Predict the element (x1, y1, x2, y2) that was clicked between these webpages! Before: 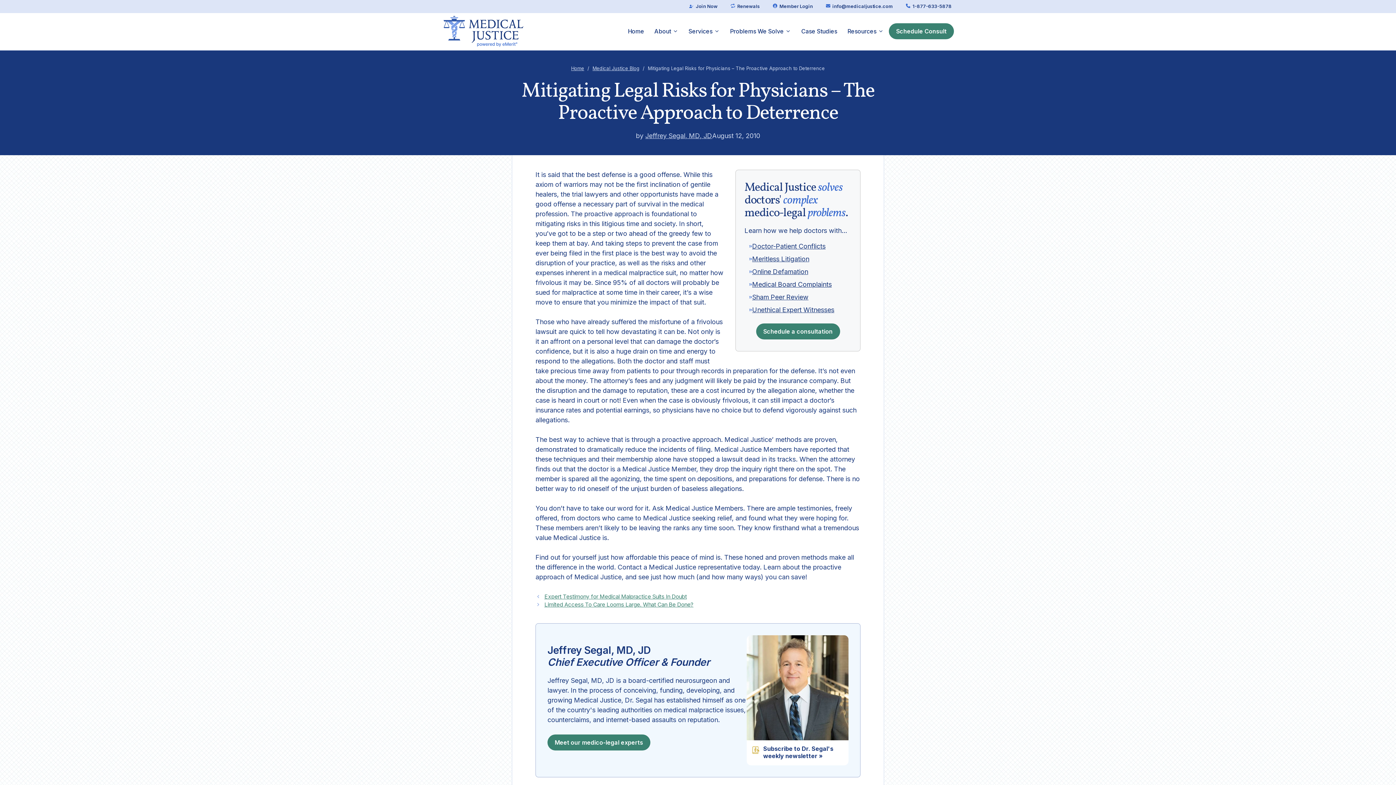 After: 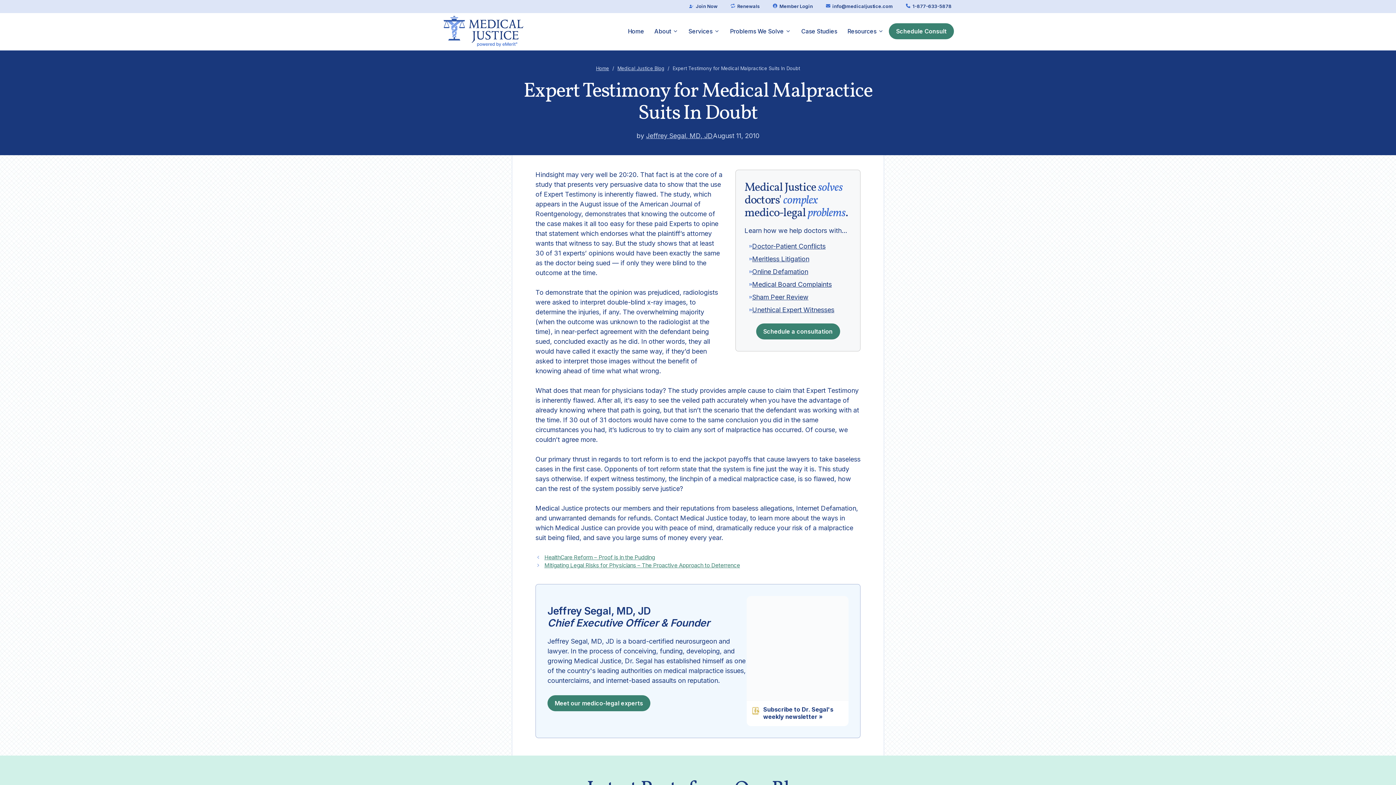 Action: bbox: (544, 593, 687, 600) label: Expert Testimony for Medical Malpractice Suits In Doubt